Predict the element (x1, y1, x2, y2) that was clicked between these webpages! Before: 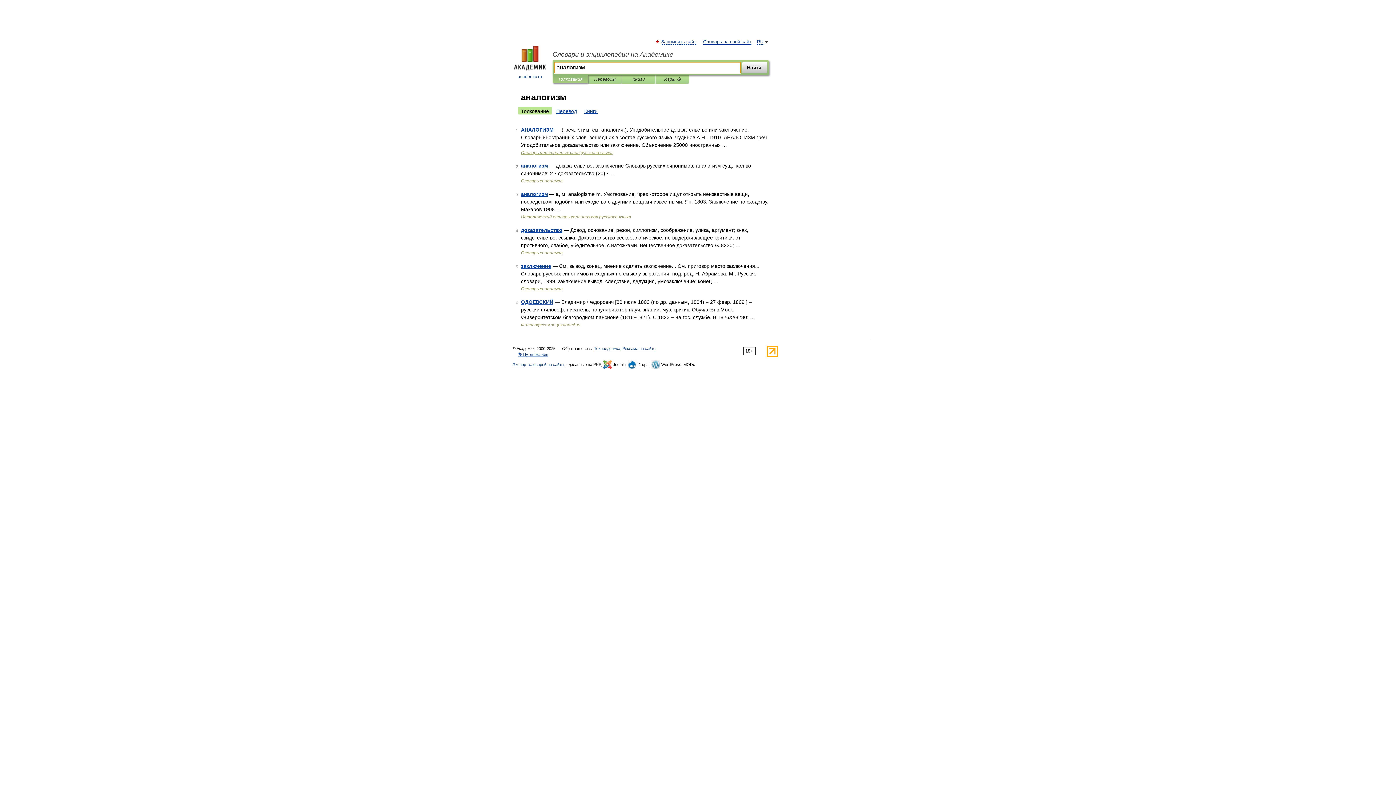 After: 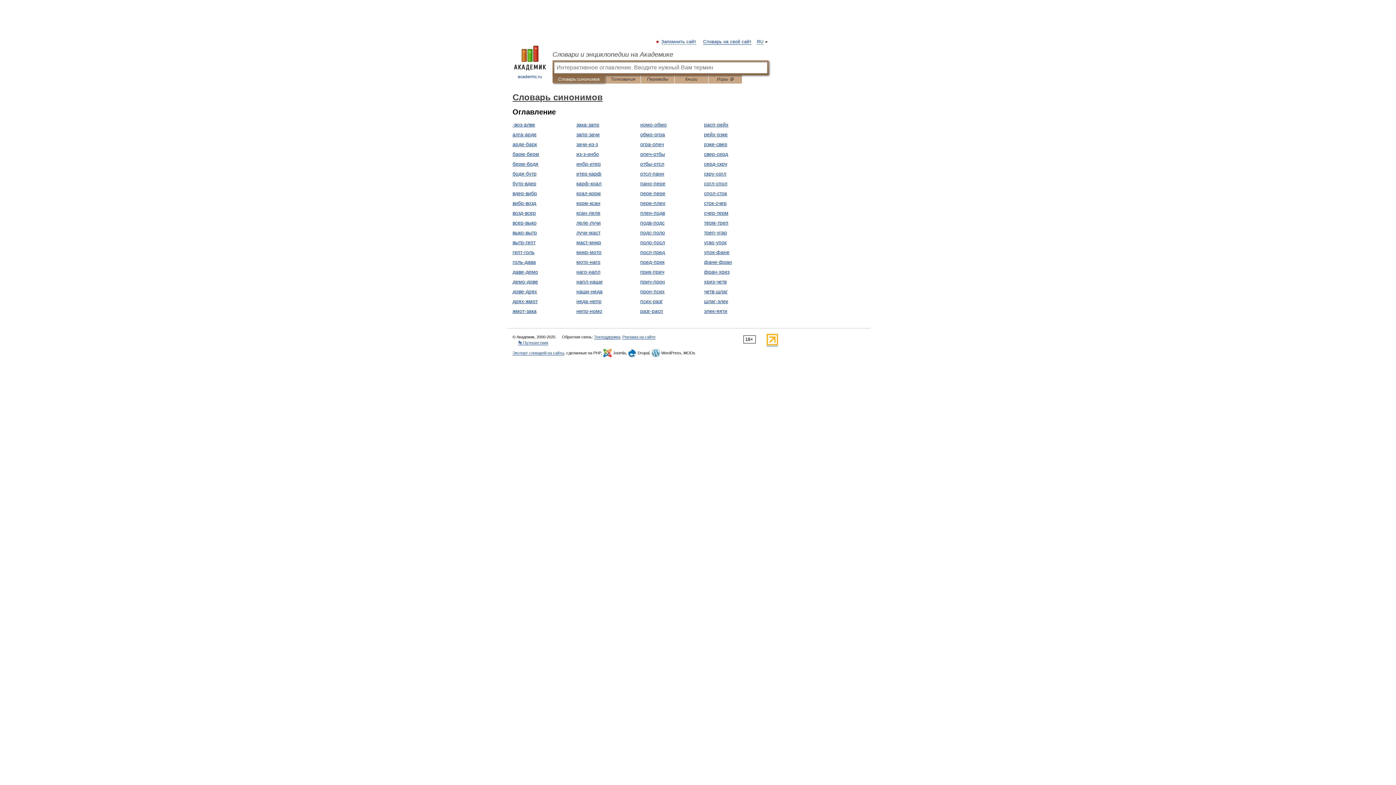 Action: label: Словарь синонимов bbox: (521, 178, 562, 183)